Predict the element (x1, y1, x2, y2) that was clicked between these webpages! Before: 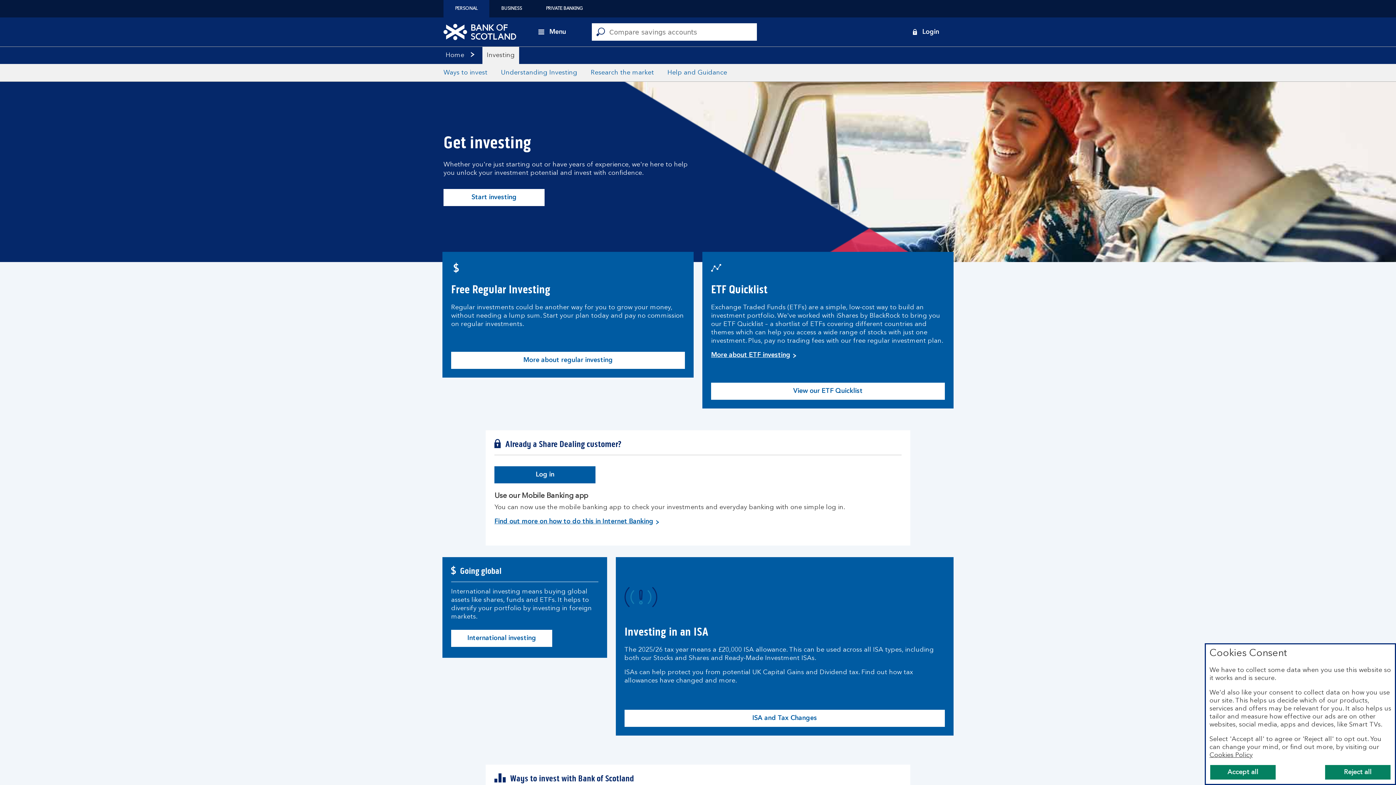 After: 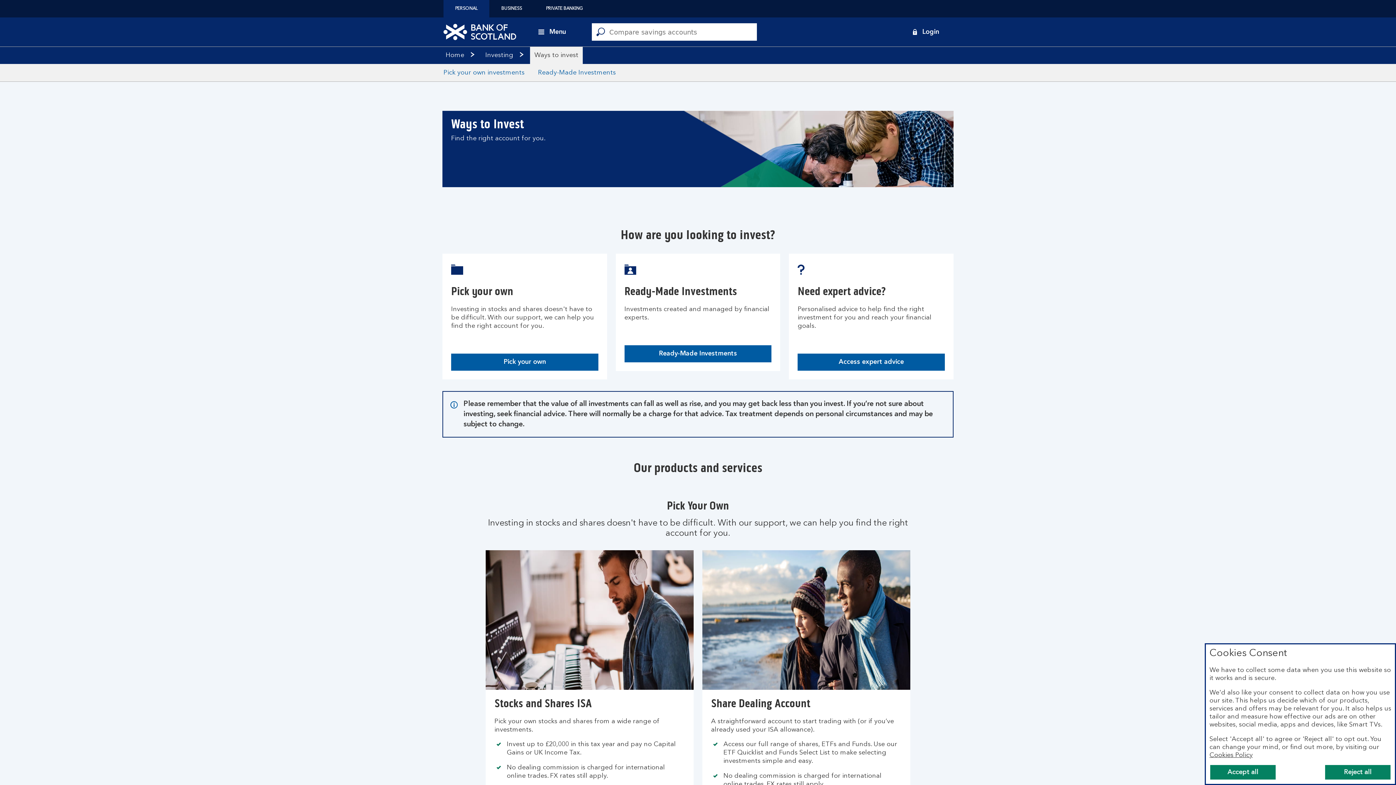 Action: bbox: (443, 64, 492, 81) label: Ways to invest